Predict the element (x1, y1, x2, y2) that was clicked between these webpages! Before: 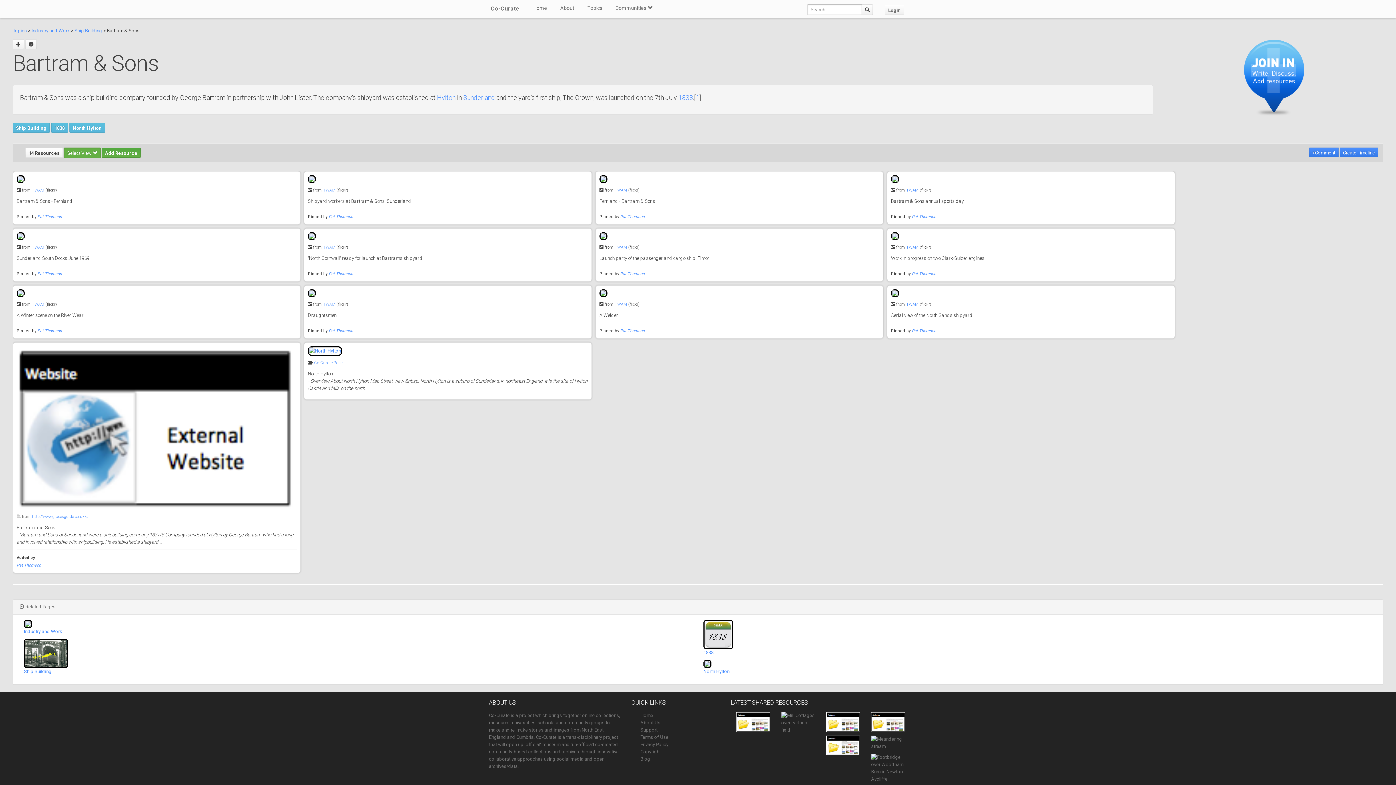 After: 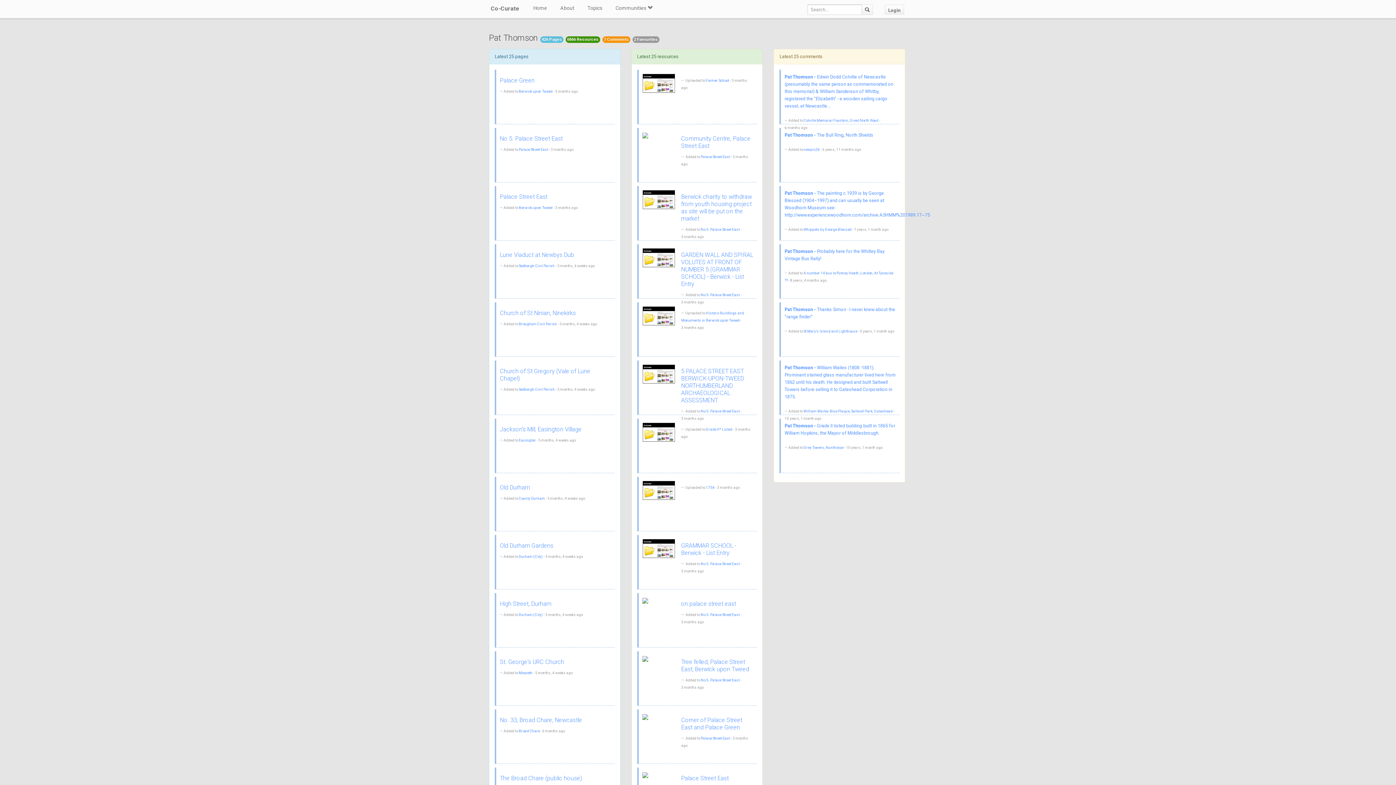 Action: label: Pat Thomson bbox: (328, 271, 353, 276)